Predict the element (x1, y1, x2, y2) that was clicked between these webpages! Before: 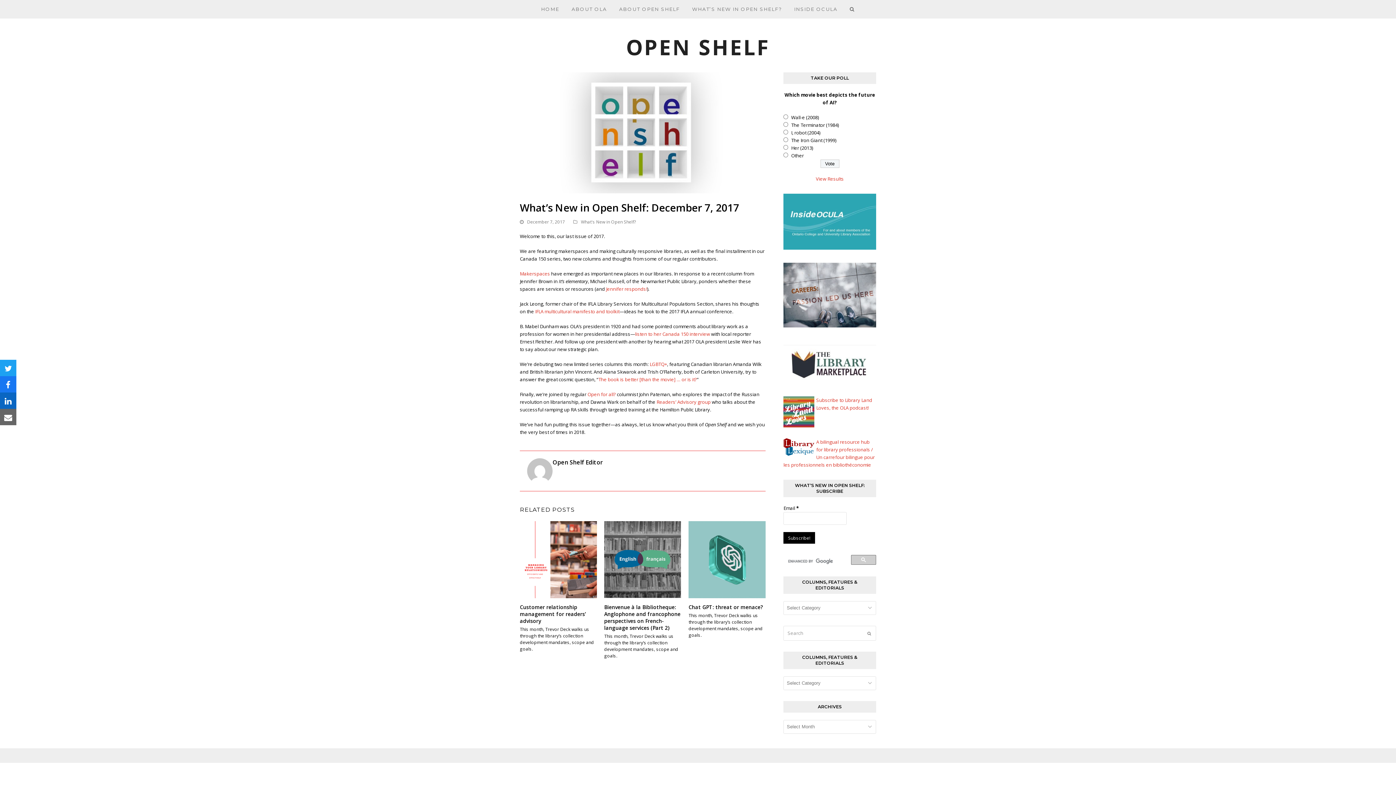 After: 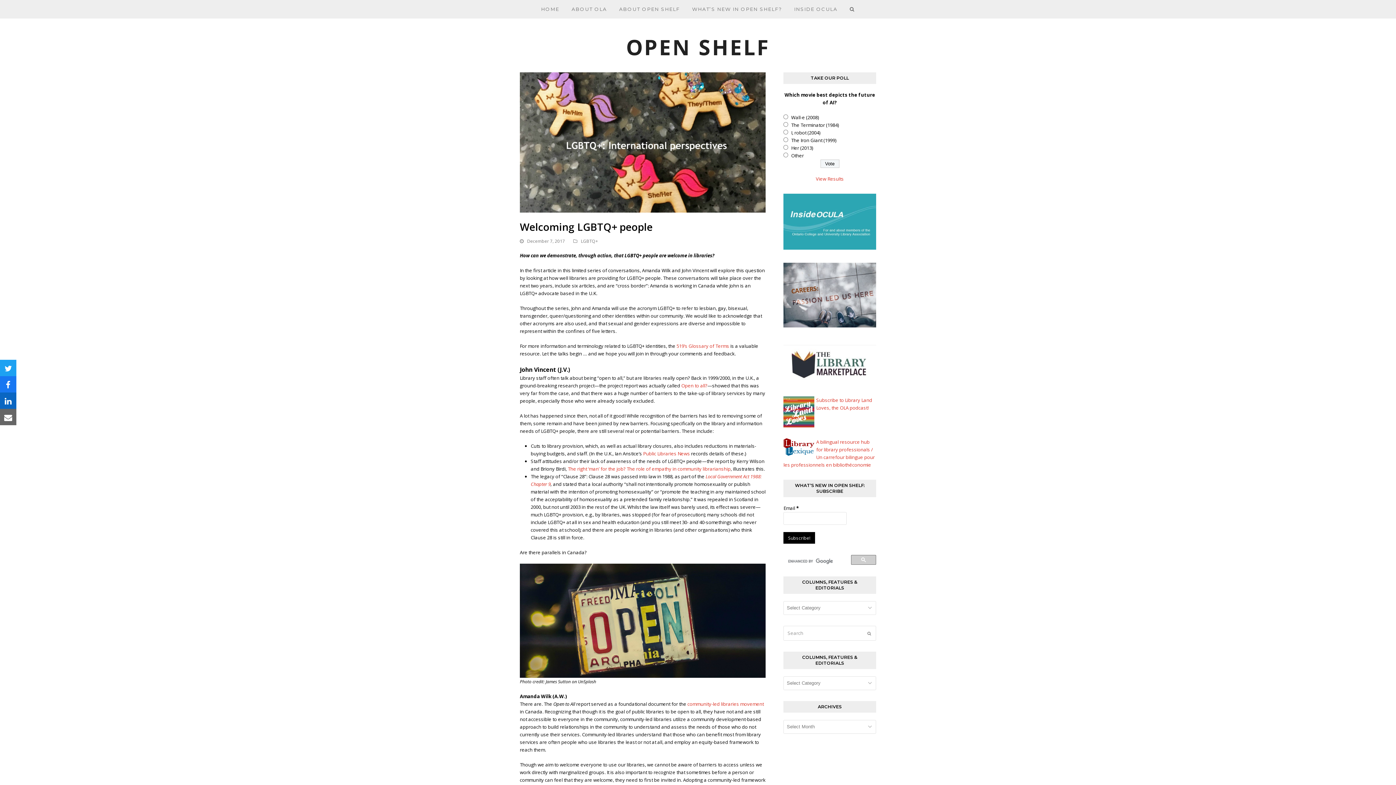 Action: bbox: (649, 360, 667, 367) label: LGBTQ+